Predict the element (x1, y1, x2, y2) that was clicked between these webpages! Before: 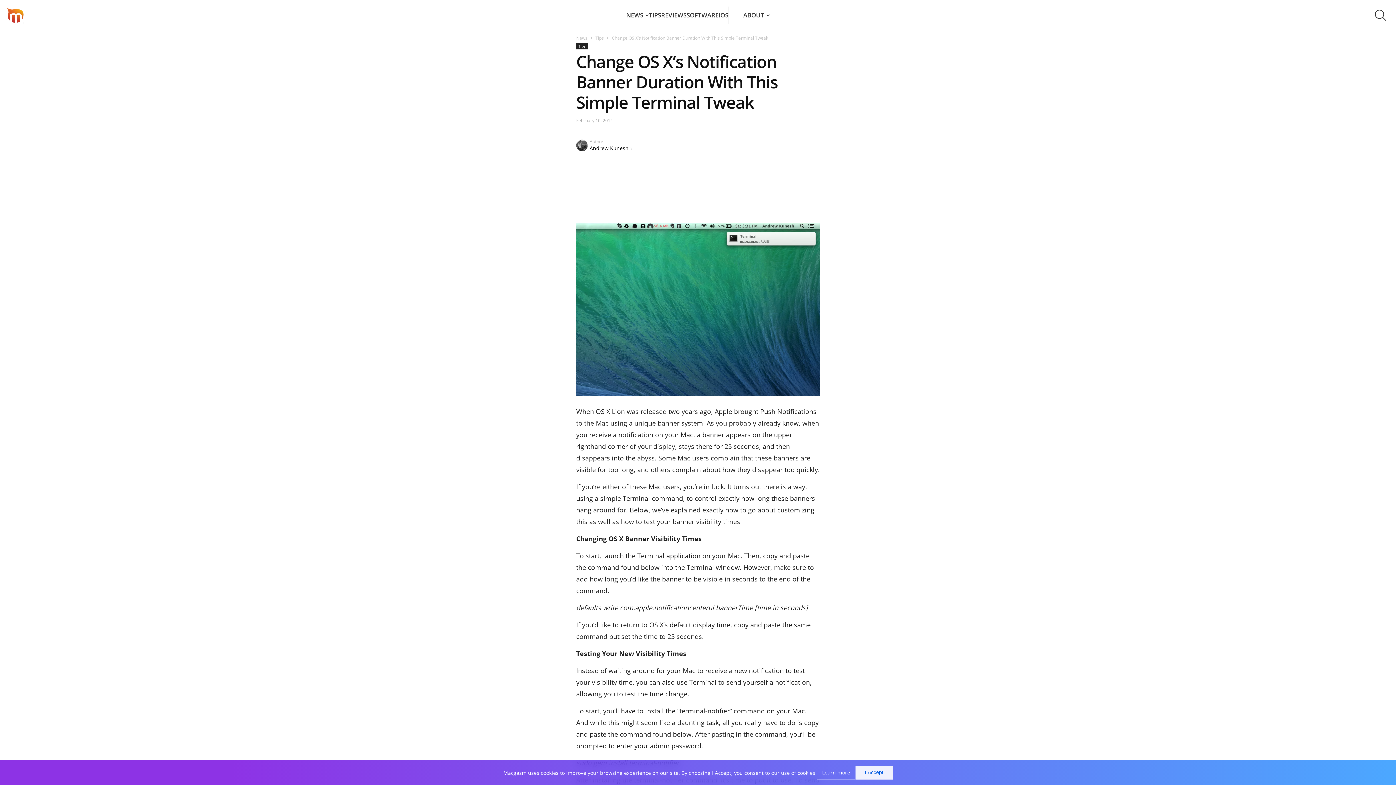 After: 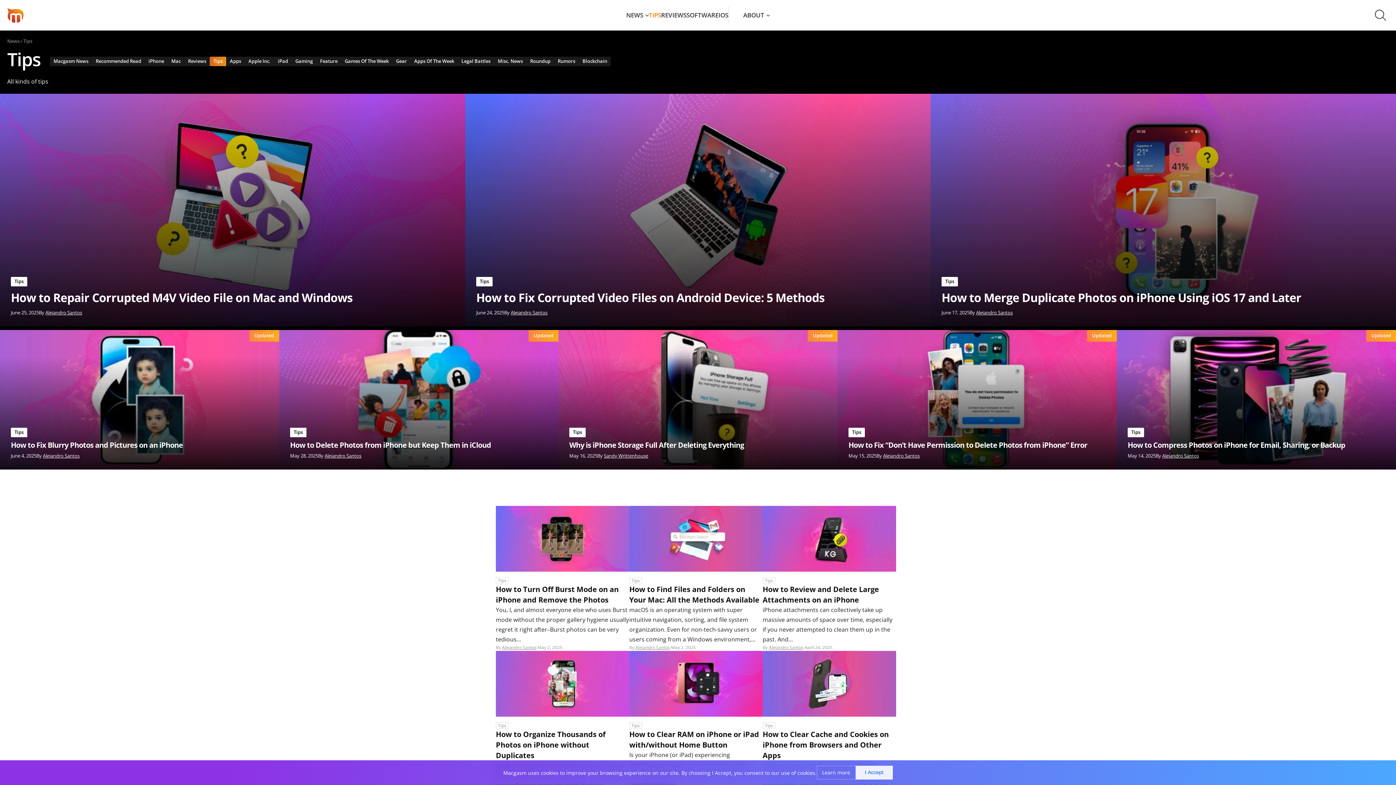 Action: label: Tips bbox: (595, 34, 604, 41)